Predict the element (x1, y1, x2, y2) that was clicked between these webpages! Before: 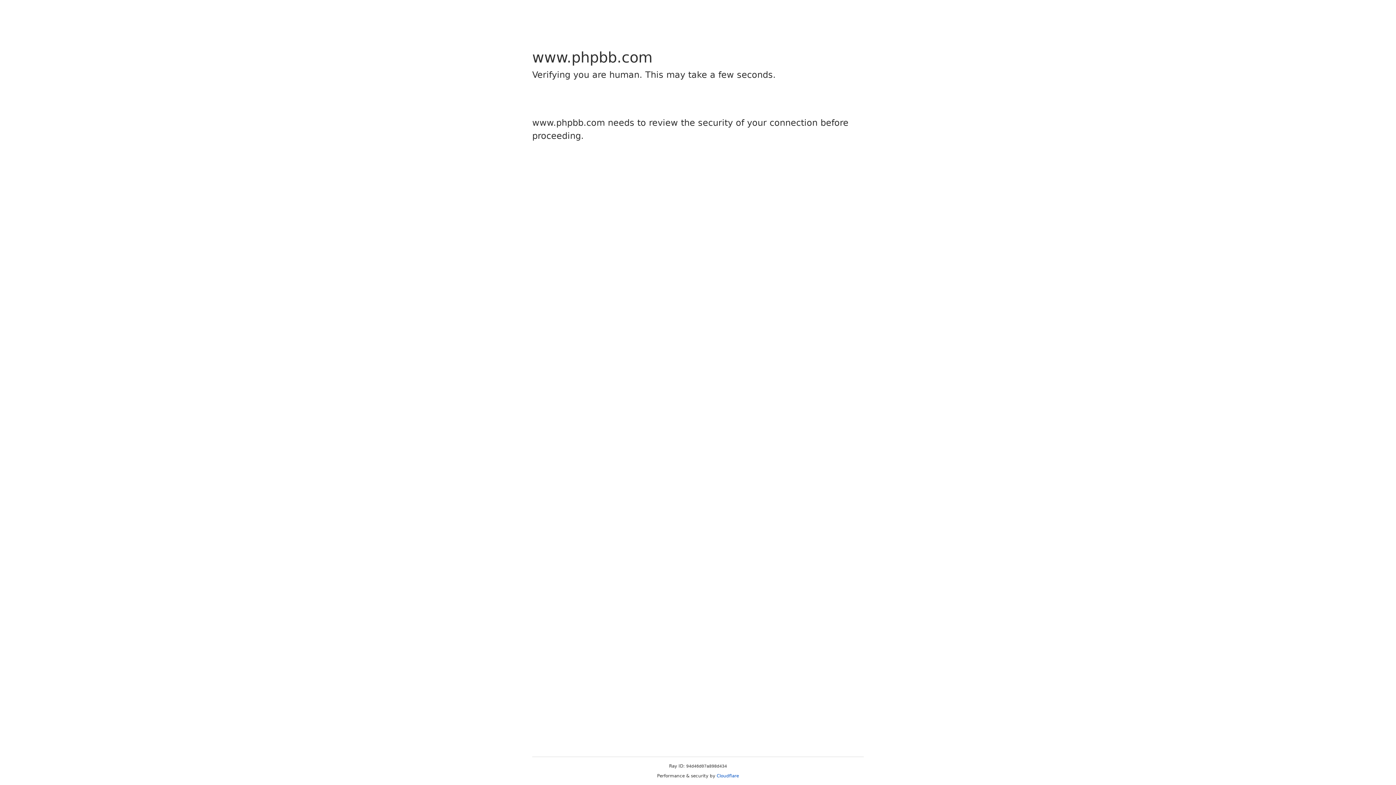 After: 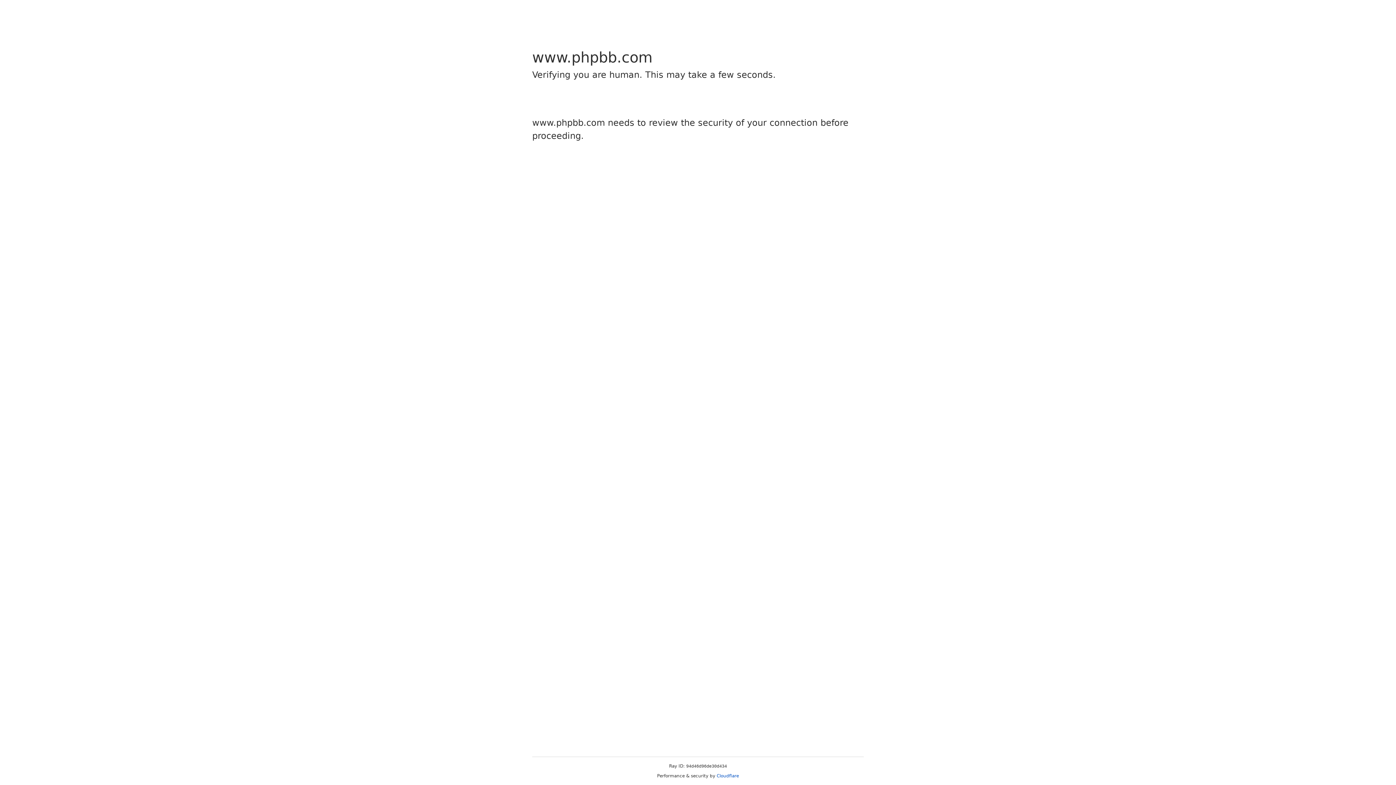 Action: label: Cloudflare bbox: (716, 773, 739, 778)